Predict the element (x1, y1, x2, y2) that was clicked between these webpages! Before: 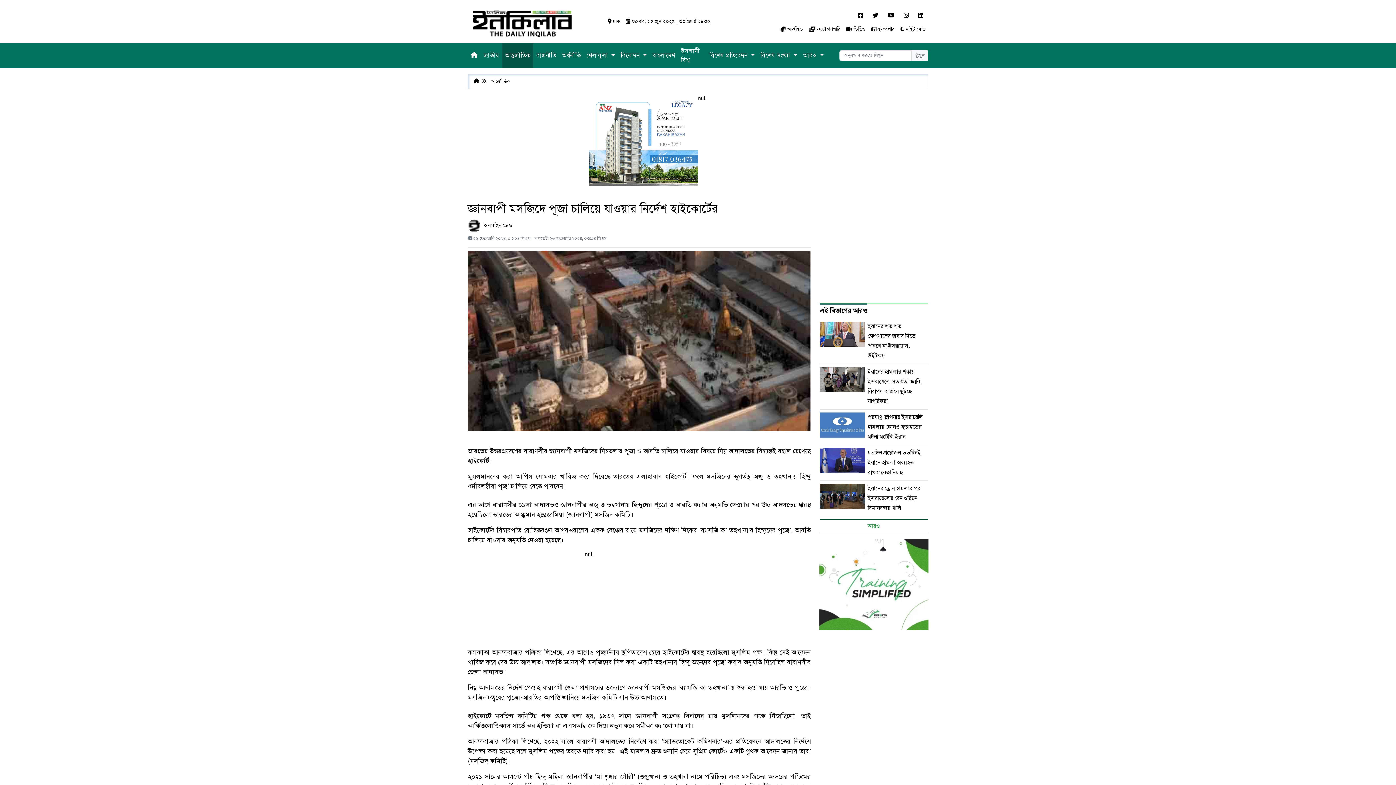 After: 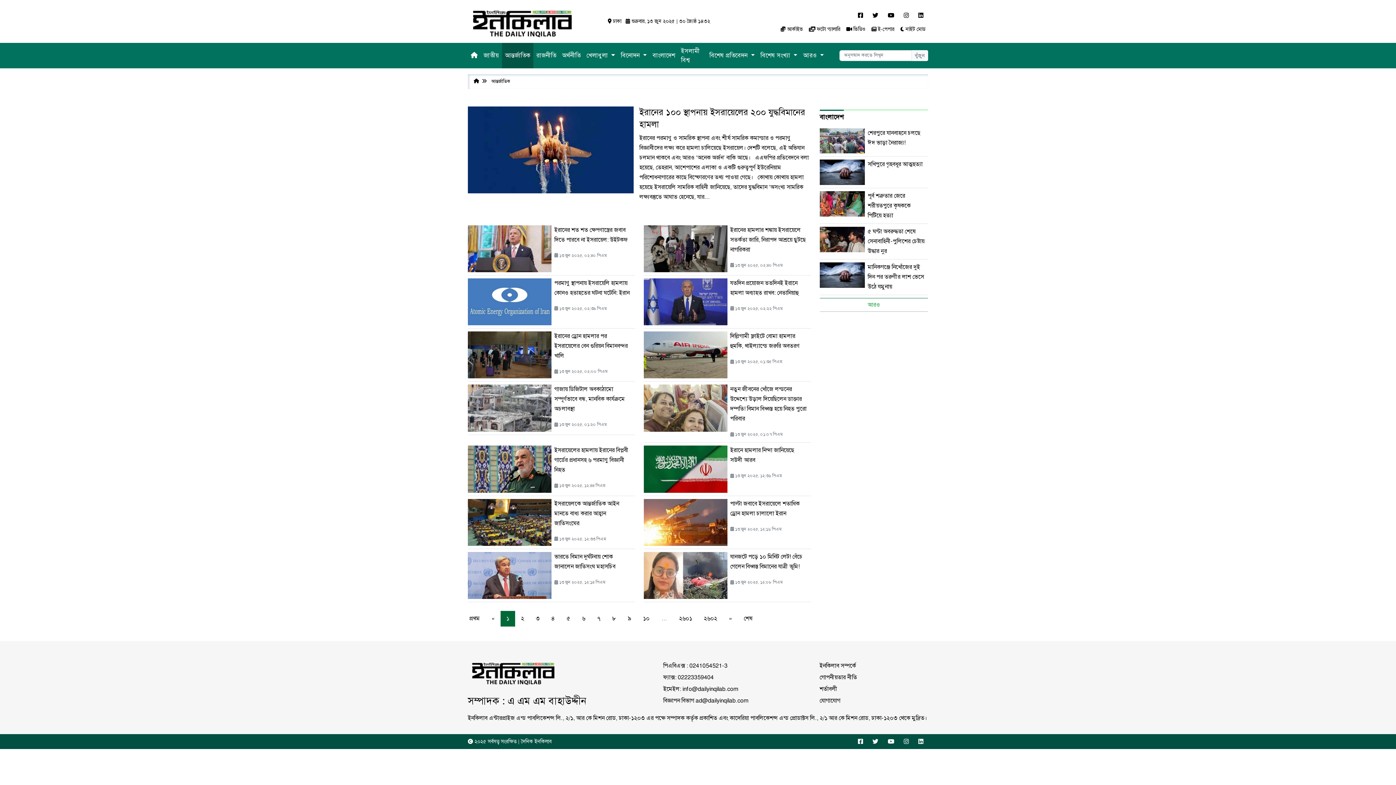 Action: bbox: (502, 47, 533, 63) label: আন্তর্জাতিক